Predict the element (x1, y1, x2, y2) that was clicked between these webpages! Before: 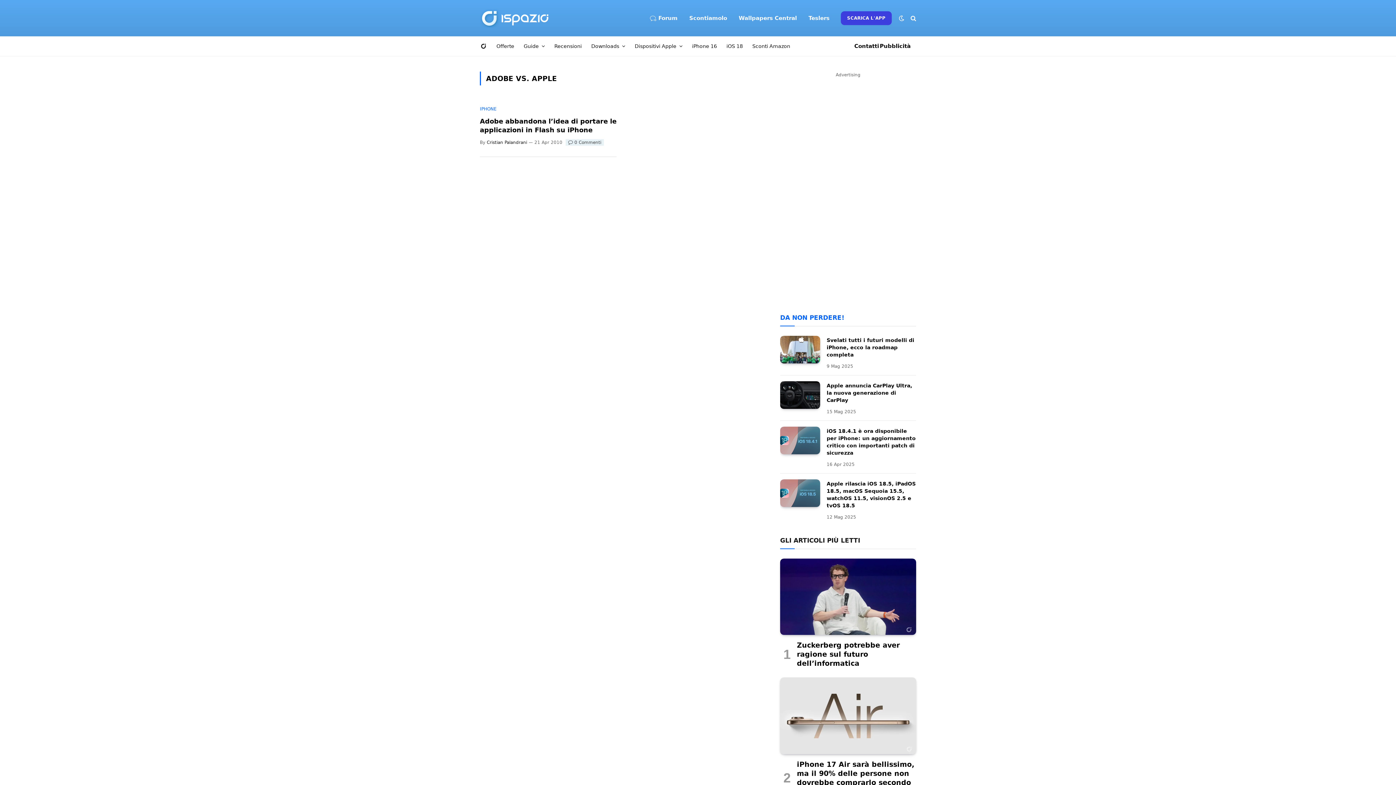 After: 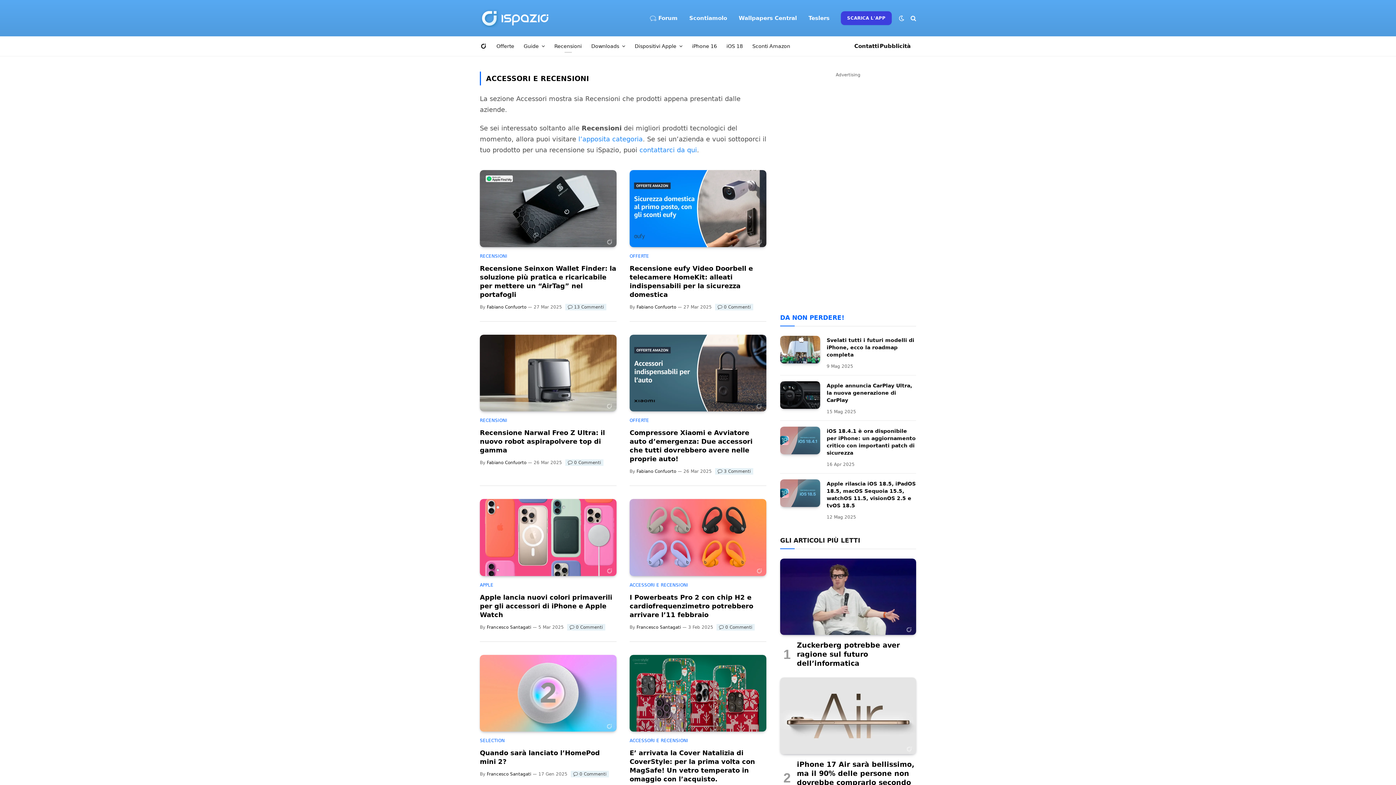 Action: bbox: (549, 36, 586, 56) label: Recensioni